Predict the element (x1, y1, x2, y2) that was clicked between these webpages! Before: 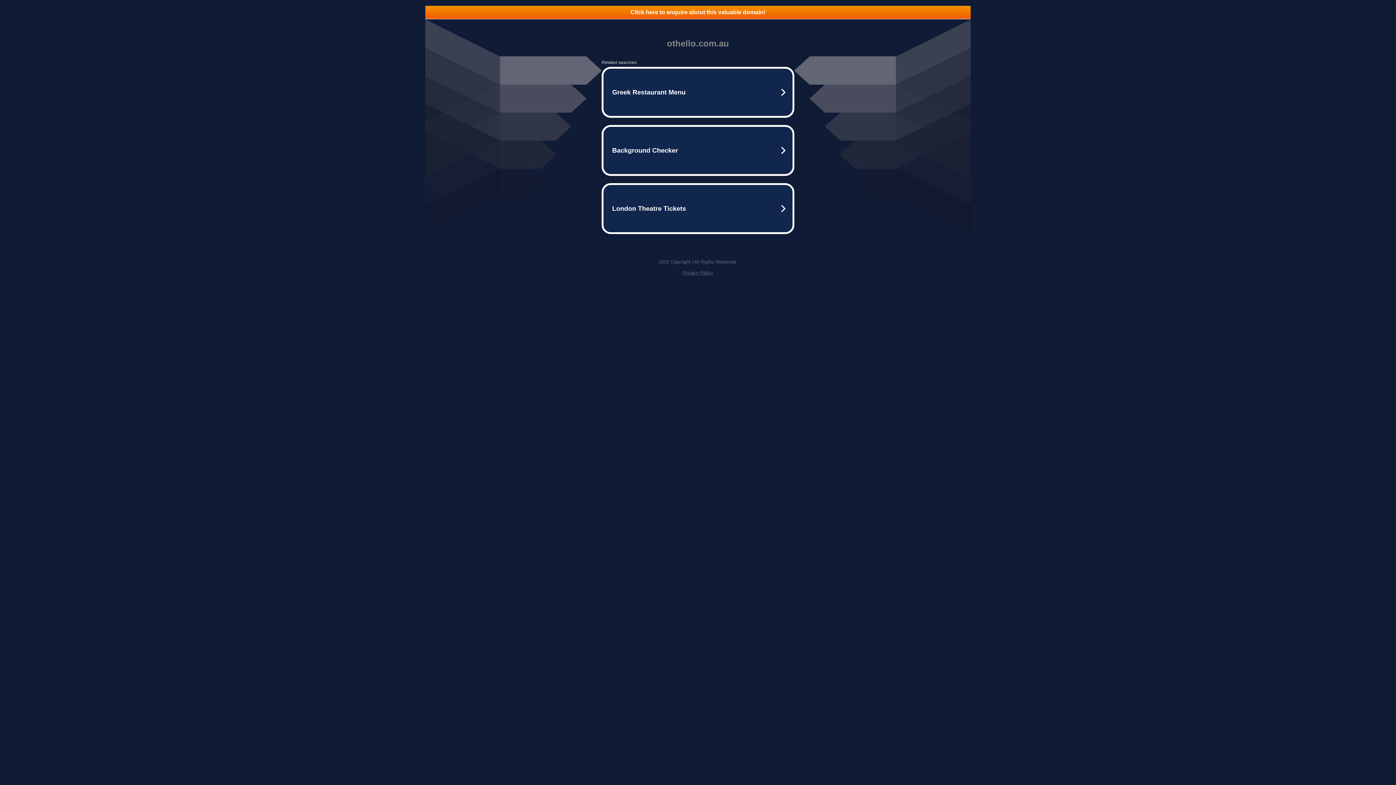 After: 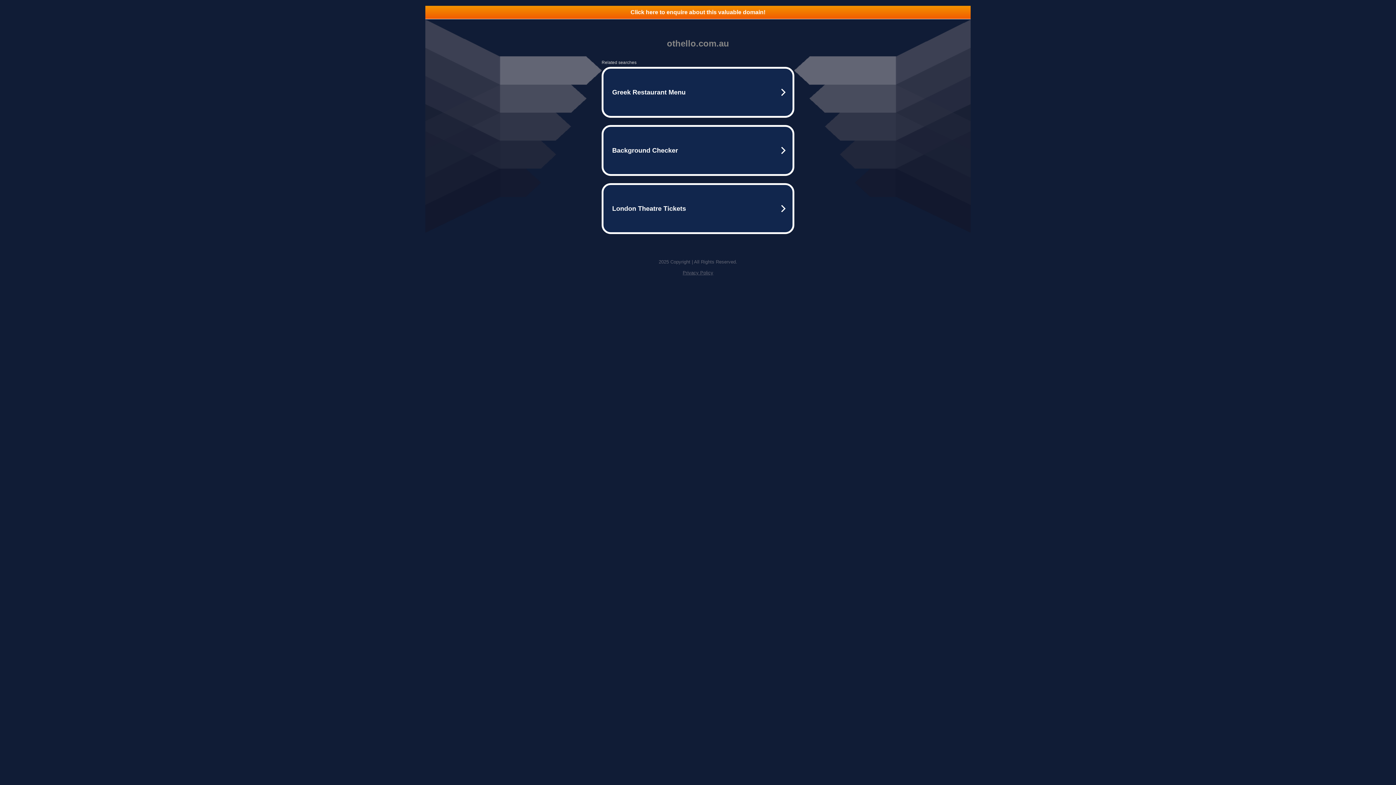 Action: label: Click here to enquire about this valuable domain! bbox: (425, 5, 970, 18)